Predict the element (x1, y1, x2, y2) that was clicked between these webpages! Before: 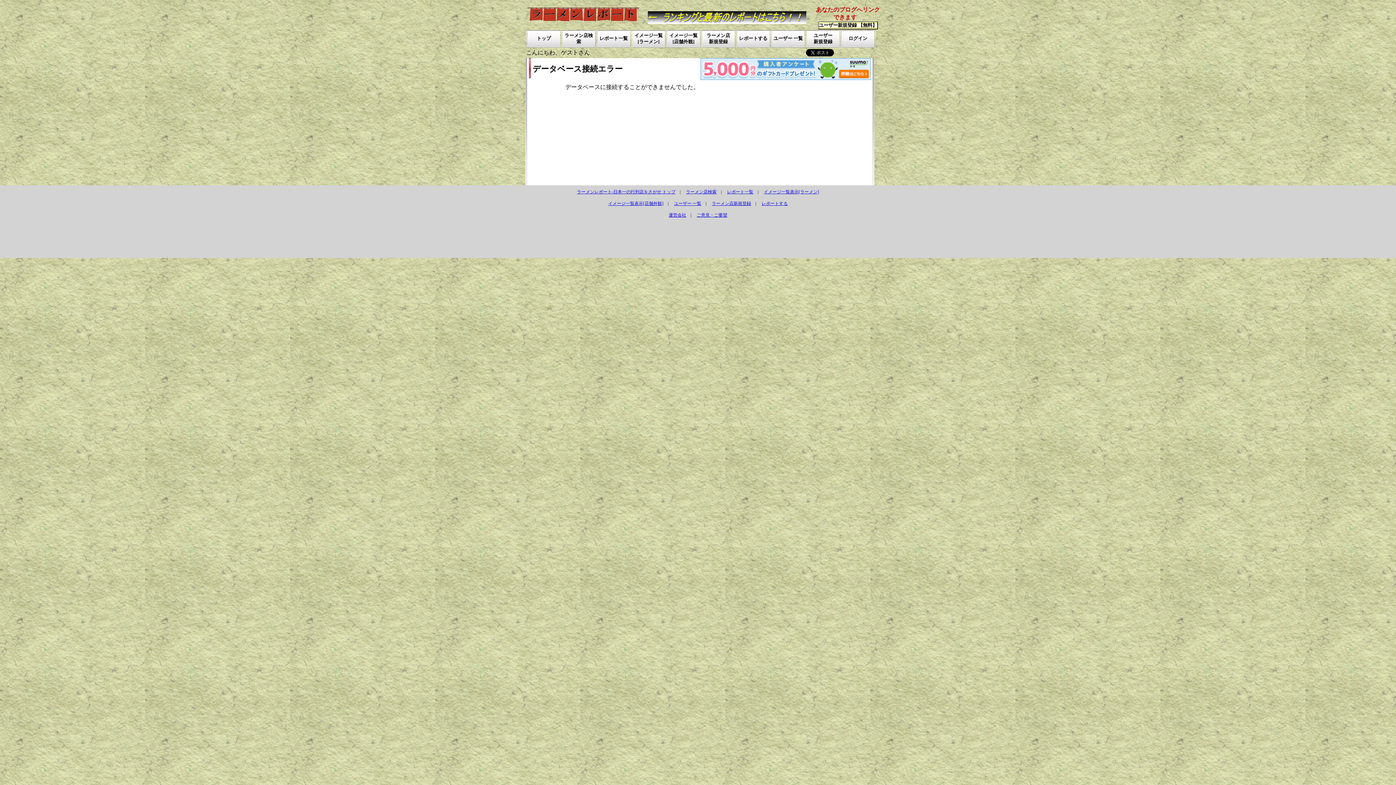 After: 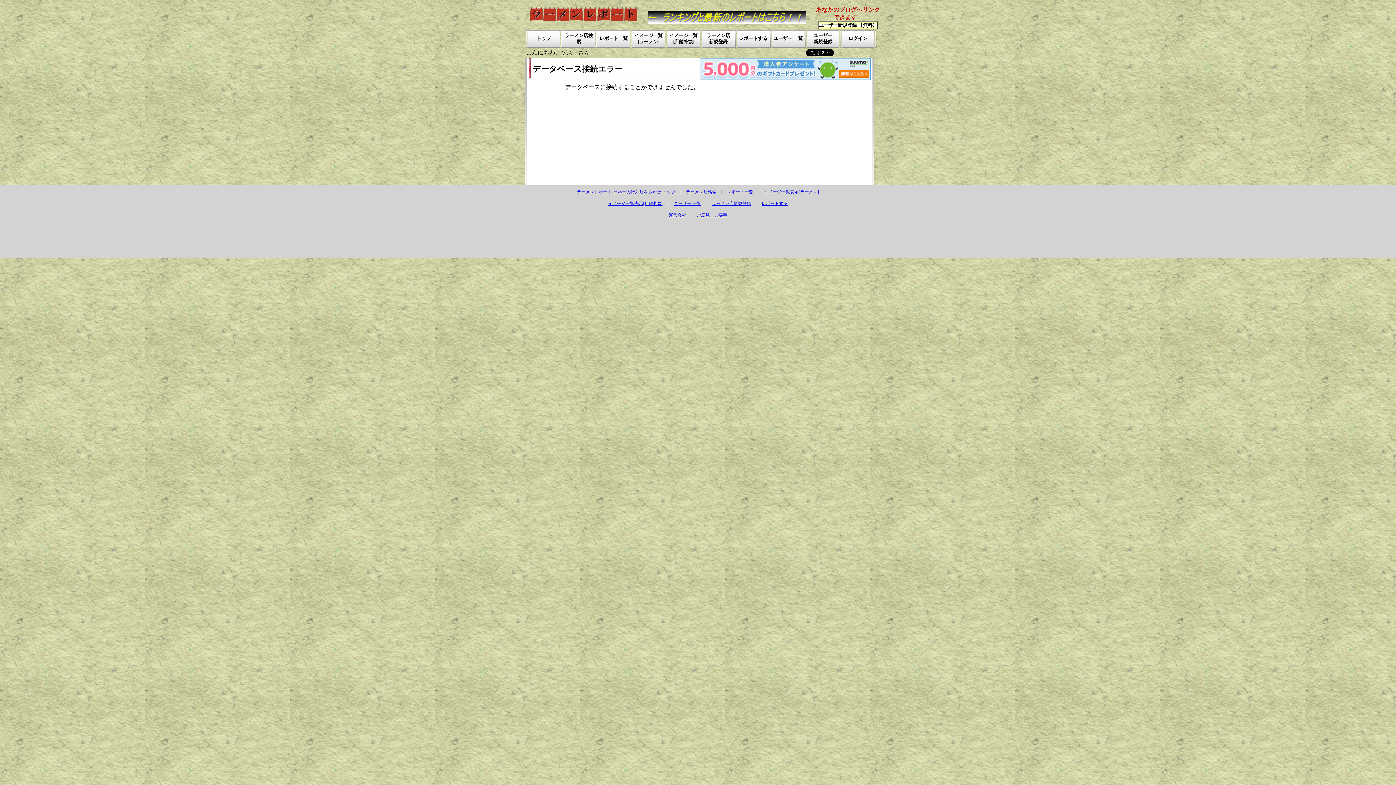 Action: label: レポートする bbox: (761, 201, 788, 206)